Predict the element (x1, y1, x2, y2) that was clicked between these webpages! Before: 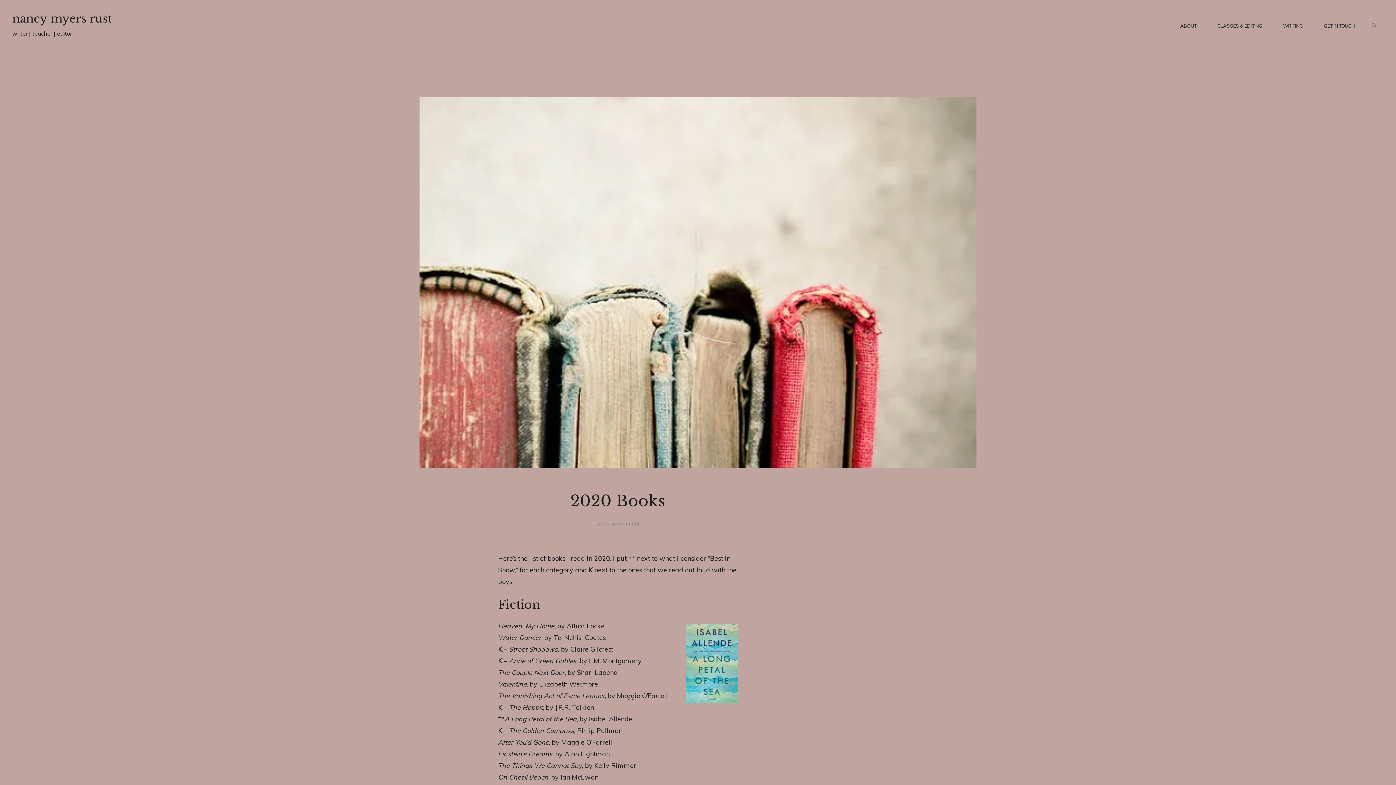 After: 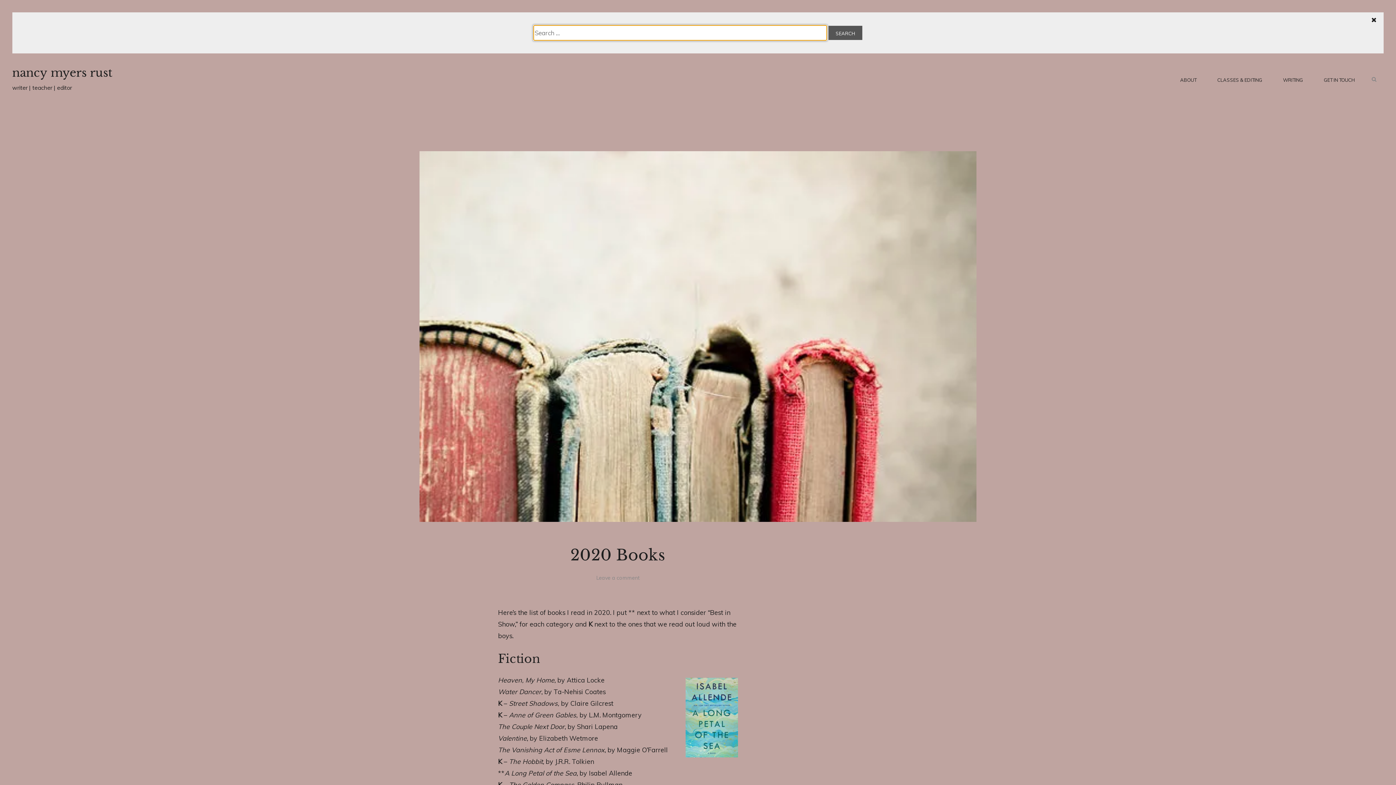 Action: bbox: (1372, 12, 1384, 37) label: SEARCH